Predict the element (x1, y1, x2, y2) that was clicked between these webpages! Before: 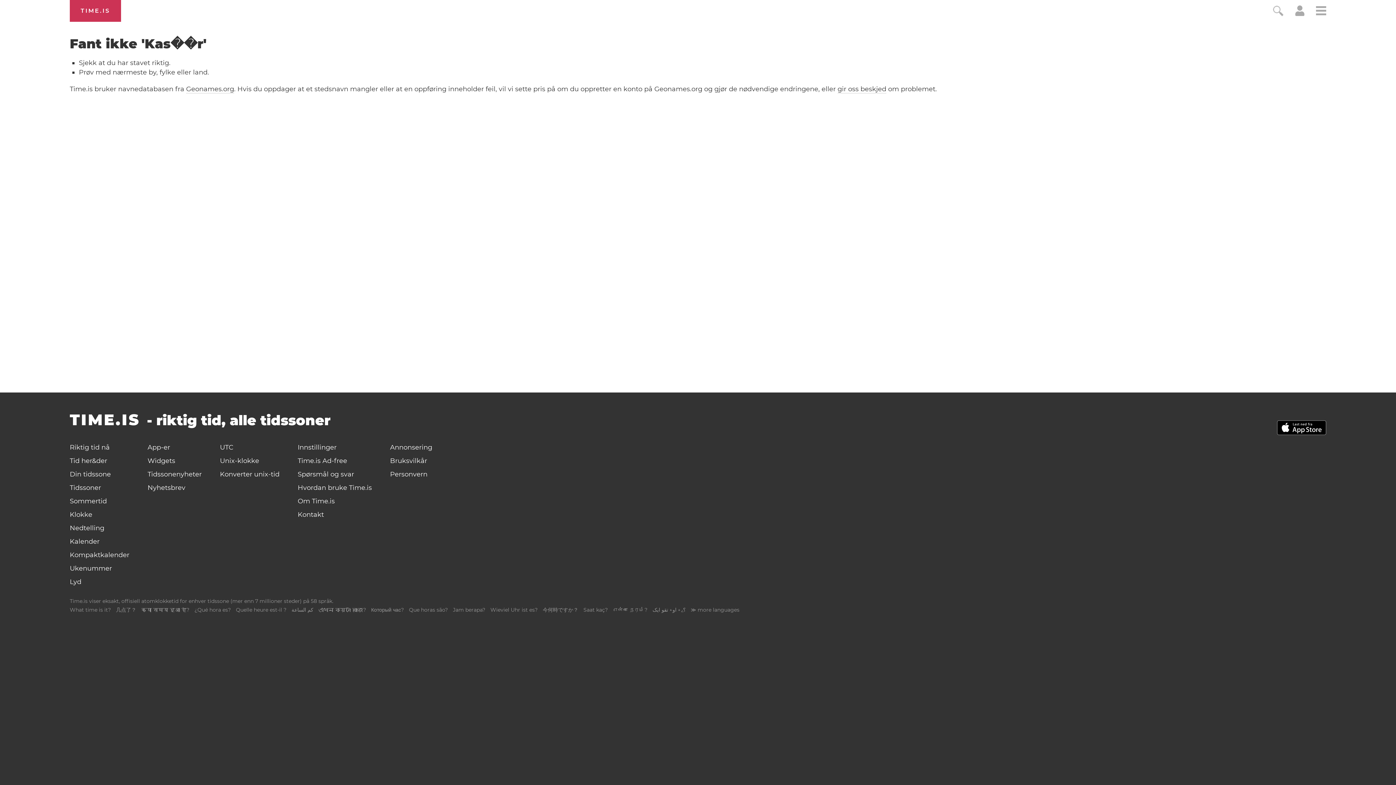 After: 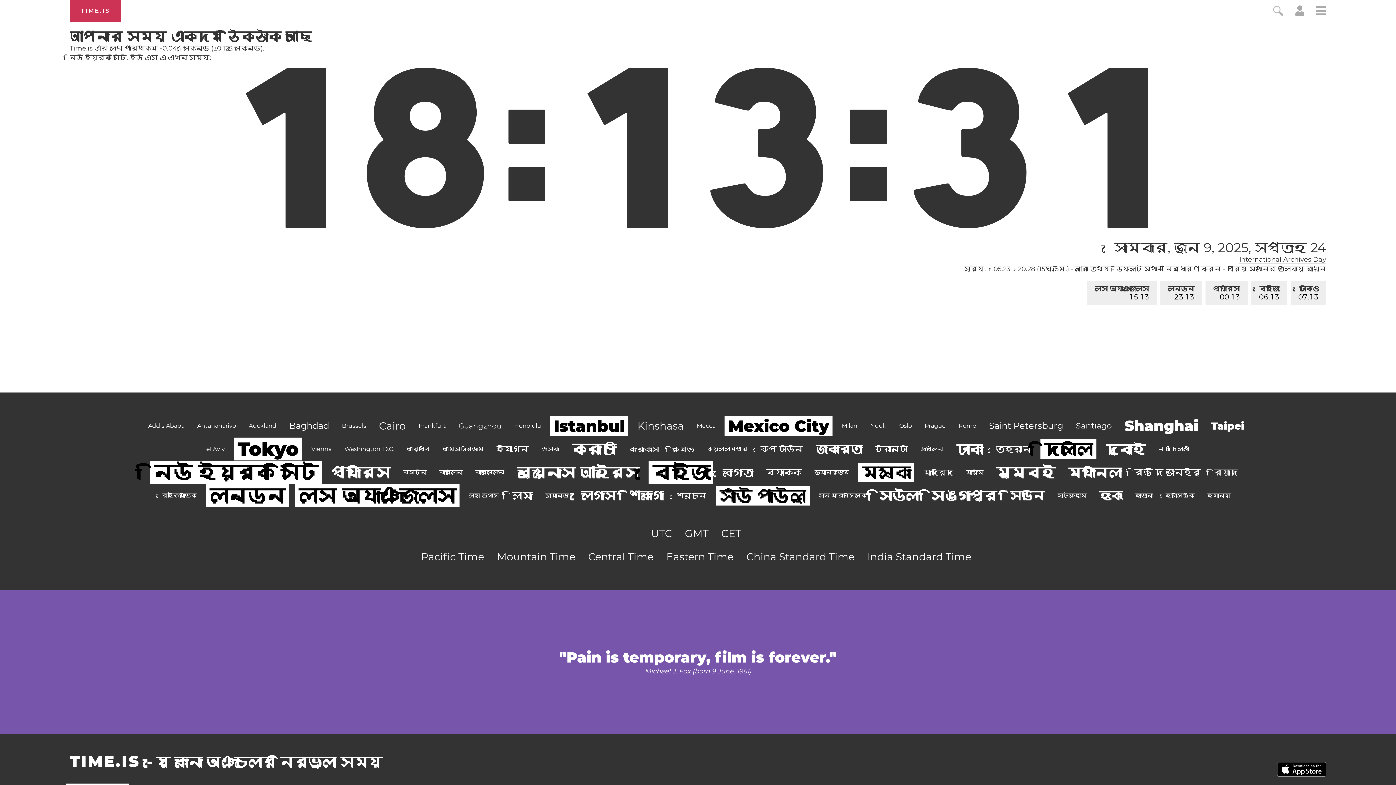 Action: bbox: (318, 606, 366, 613) label: এখন কয়টা বাজে?